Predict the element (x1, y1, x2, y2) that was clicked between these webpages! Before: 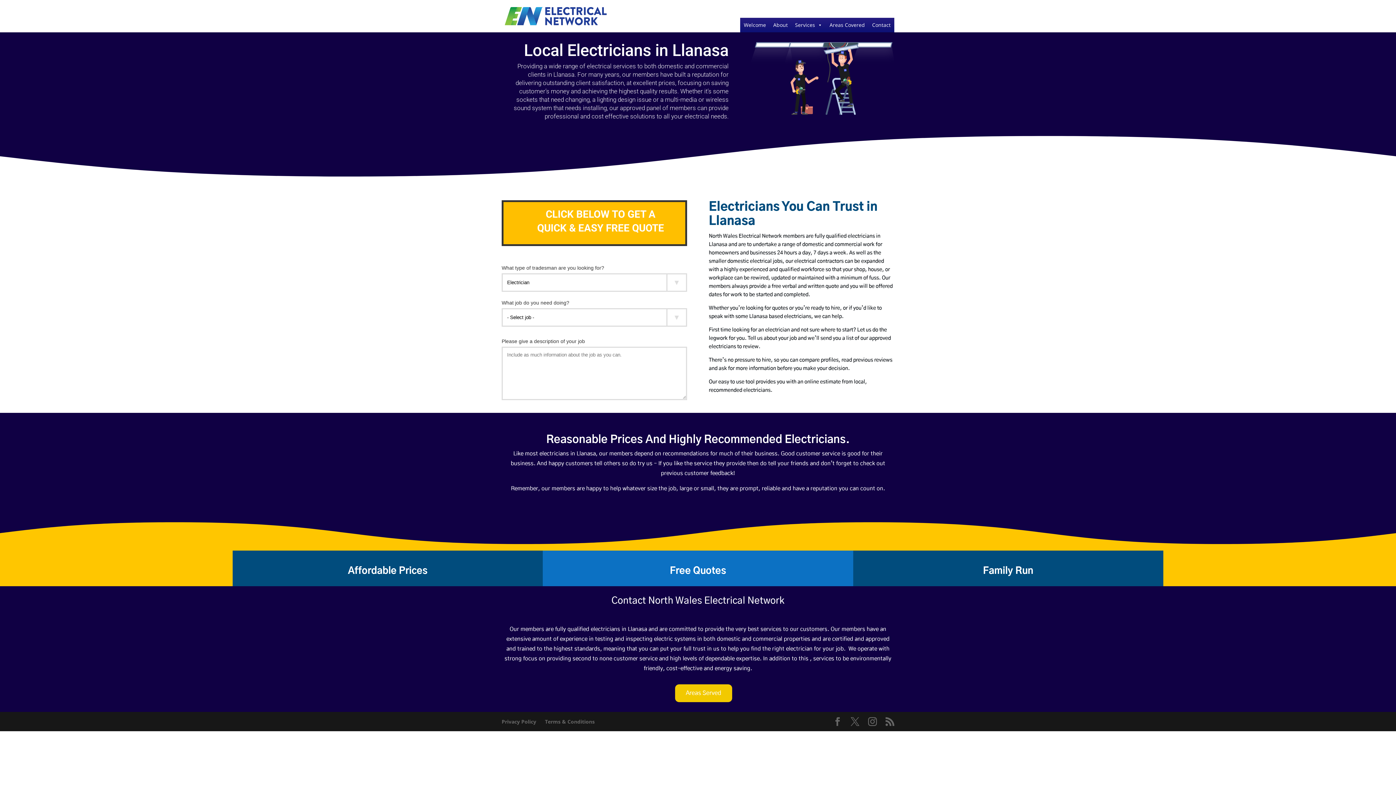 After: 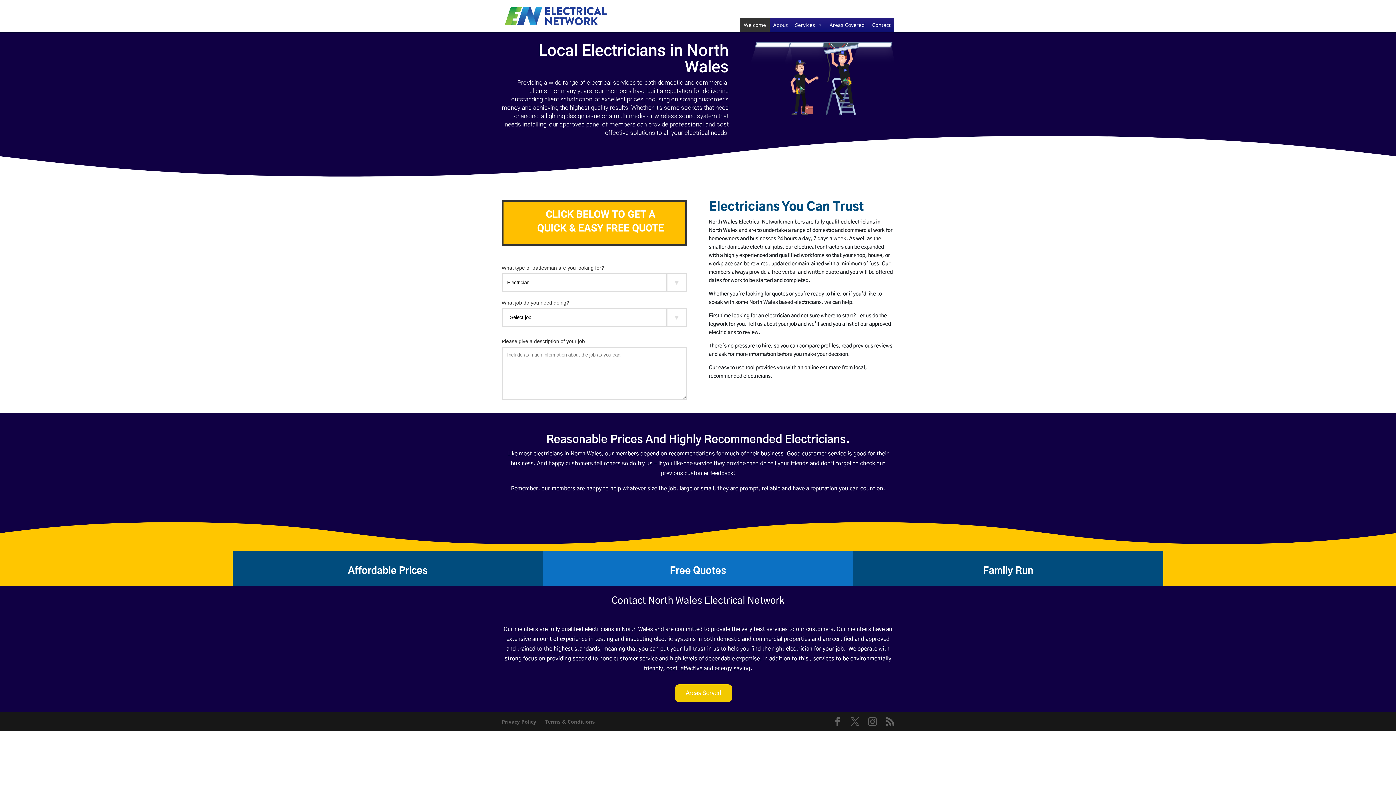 Action: bbox: (503, 12, 608, 19)